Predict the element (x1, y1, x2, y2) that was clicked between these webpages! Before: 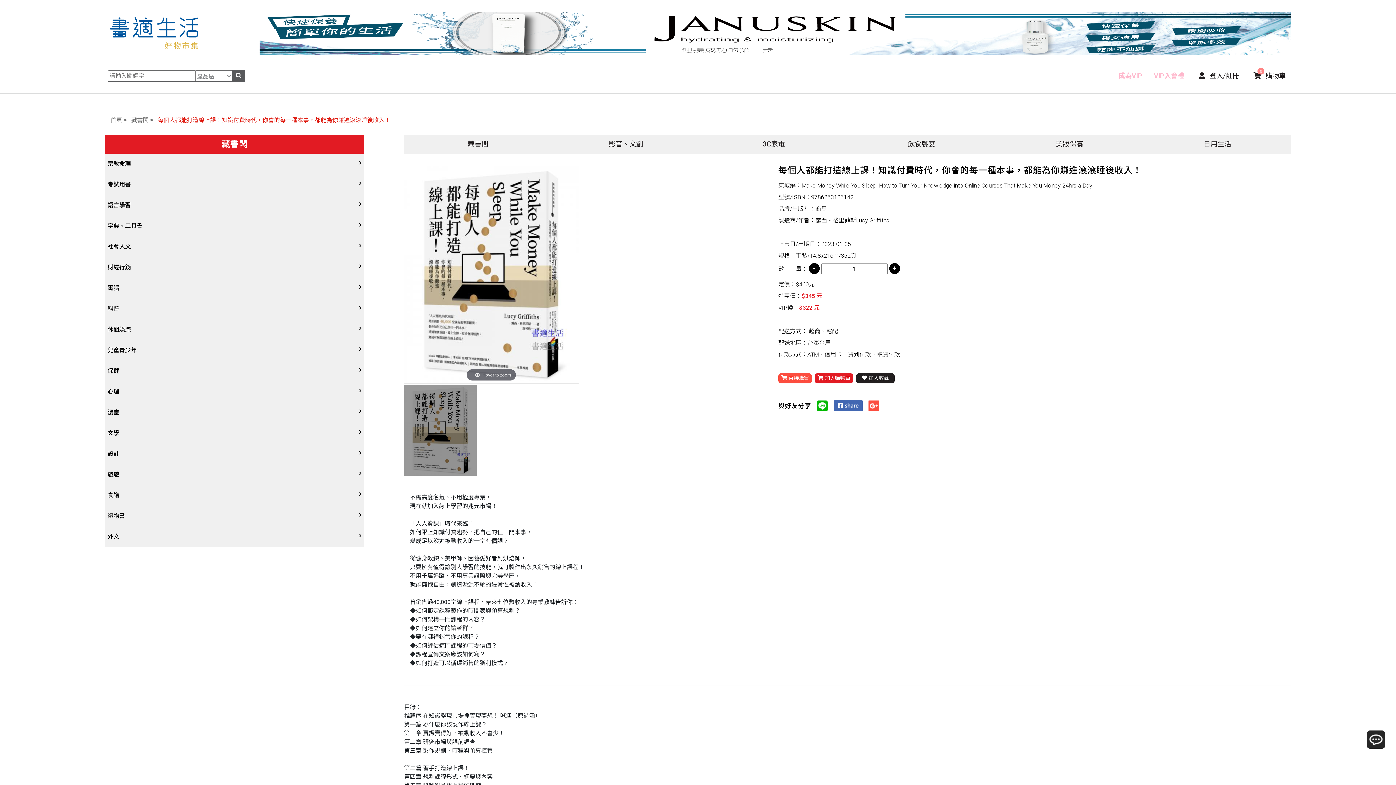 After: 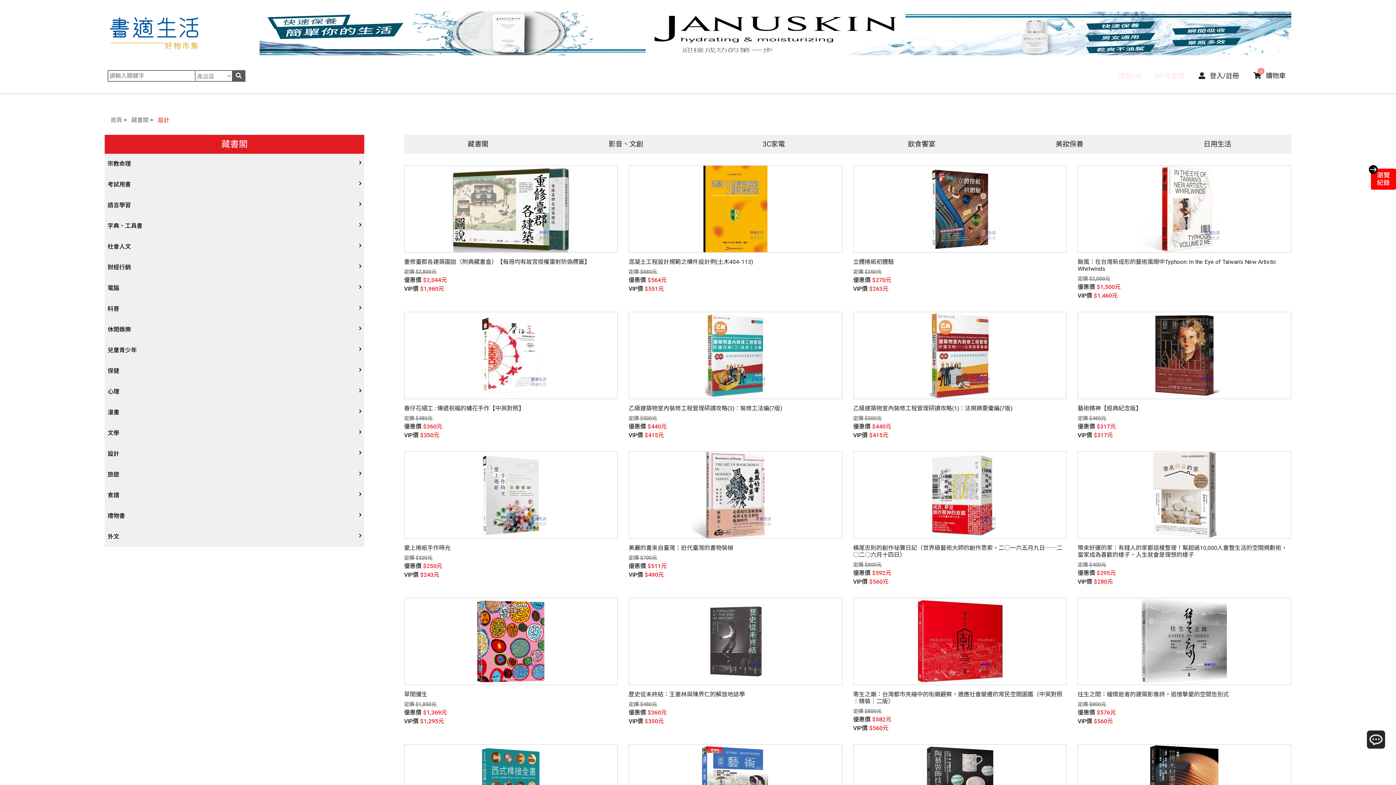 Action: bbox: (107, 449, 364, 458) label: 設計